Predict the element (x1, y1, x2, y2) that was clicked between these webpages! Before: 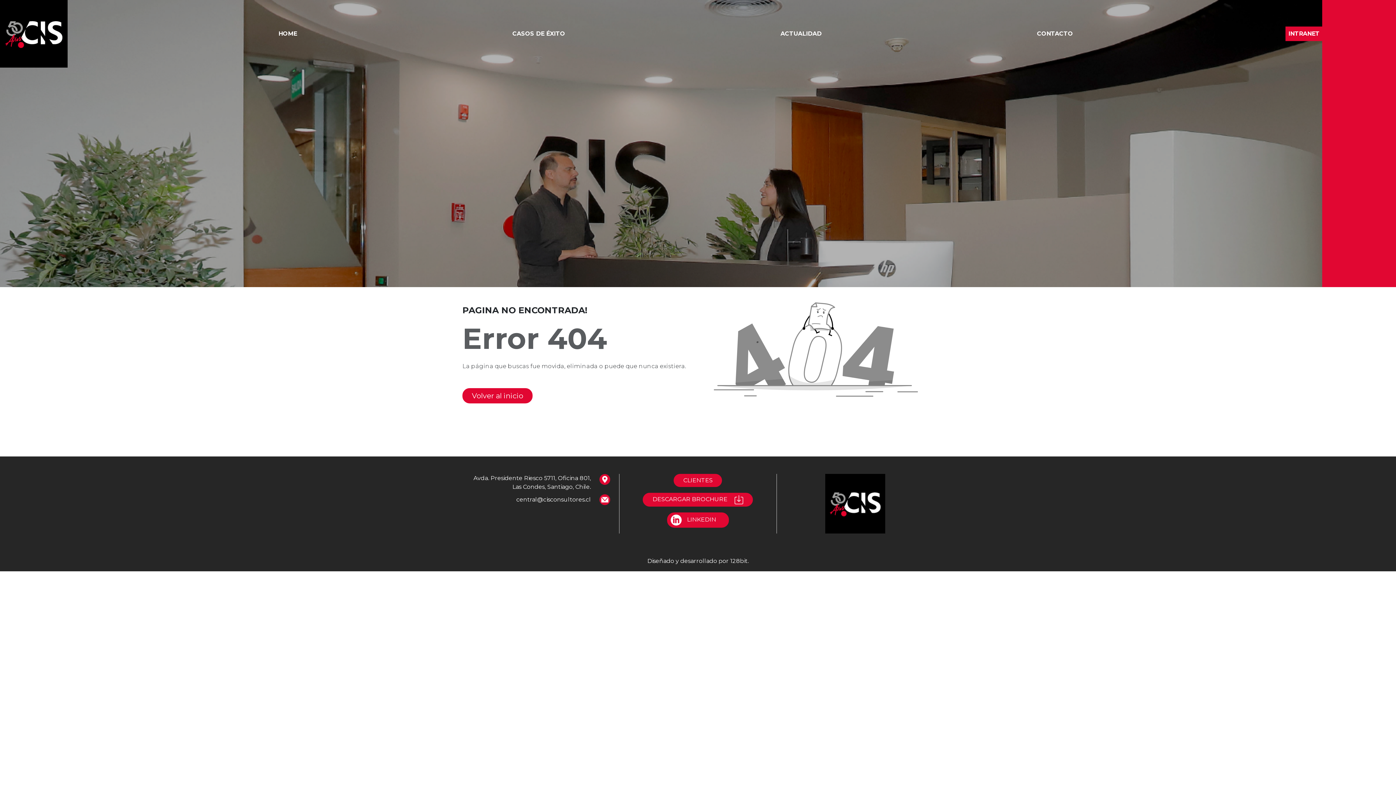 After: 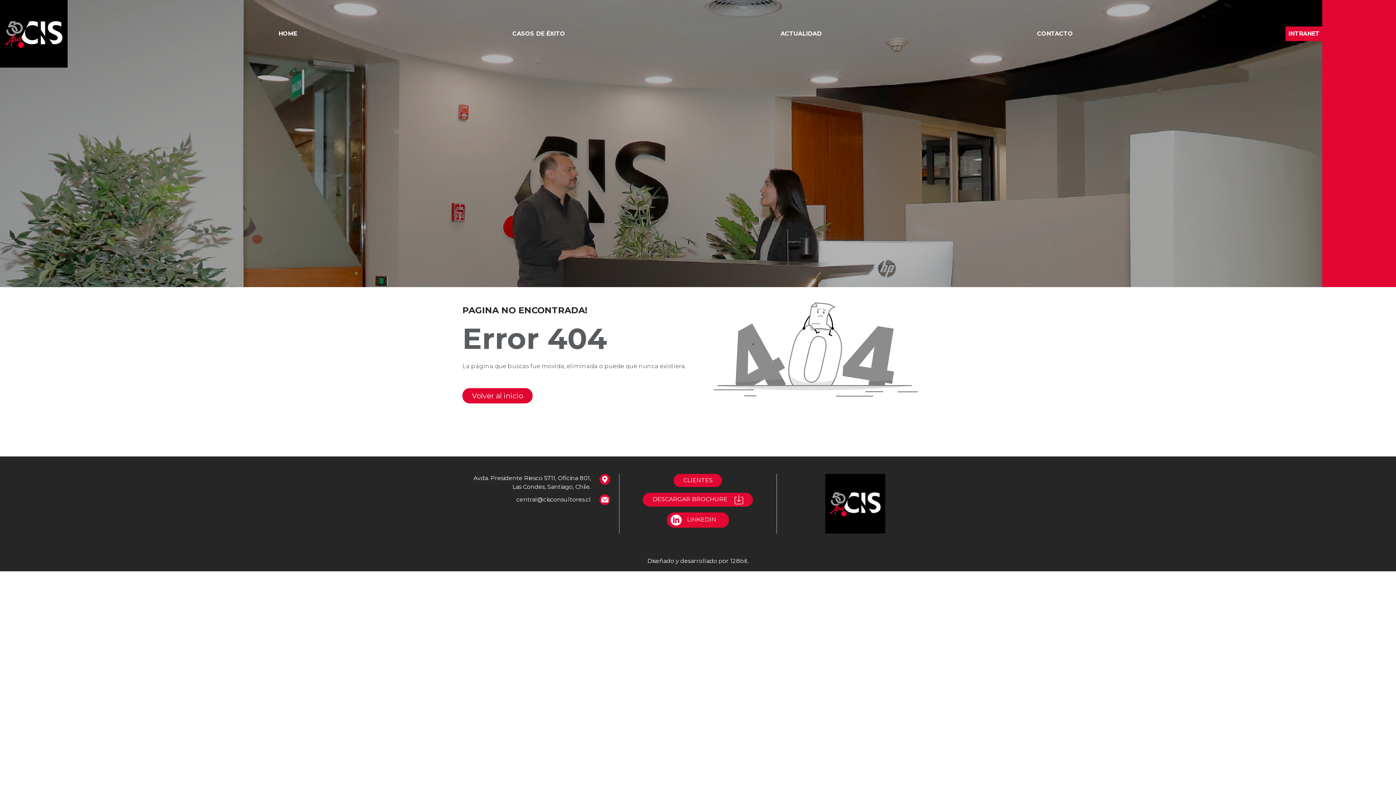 Action: bbox: (667, 512, 729, 527) label: LINKEDIN